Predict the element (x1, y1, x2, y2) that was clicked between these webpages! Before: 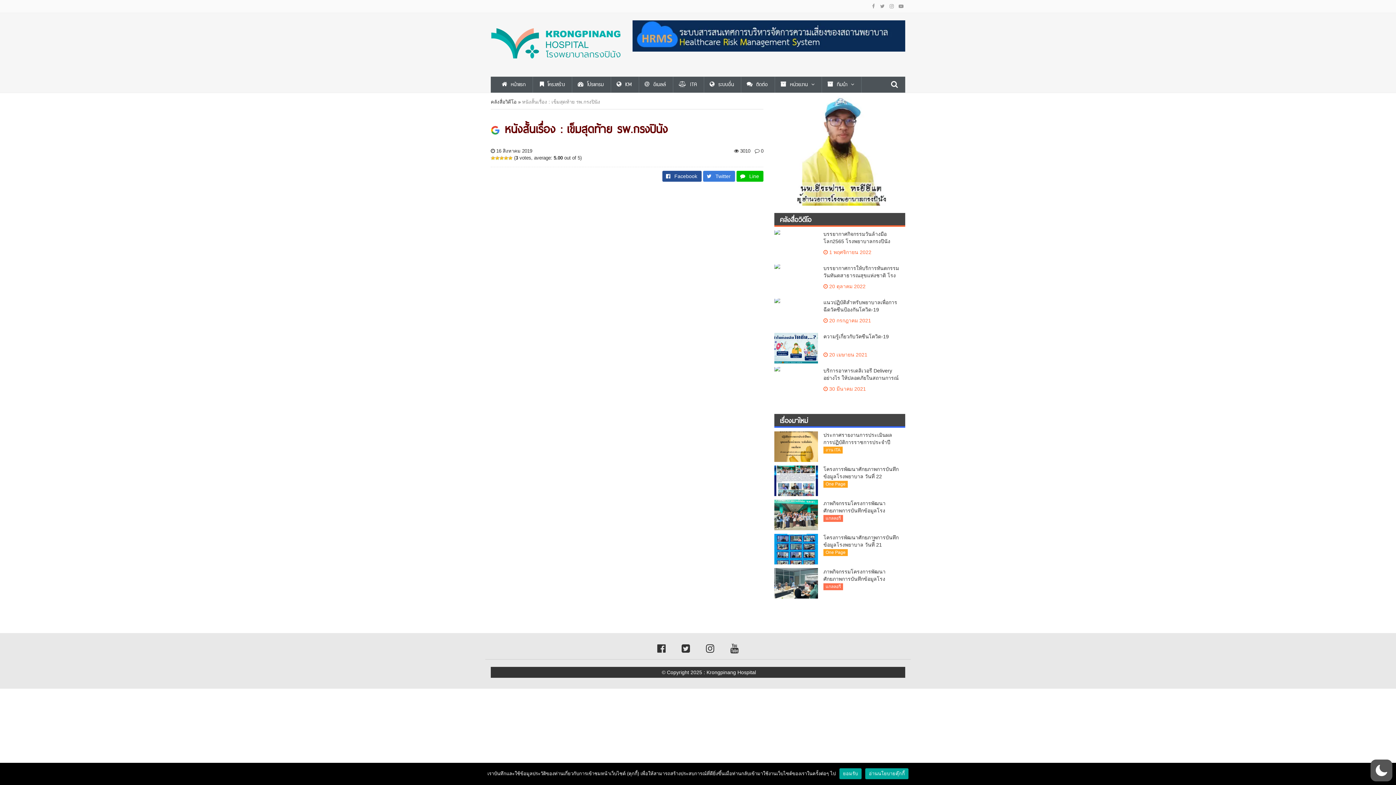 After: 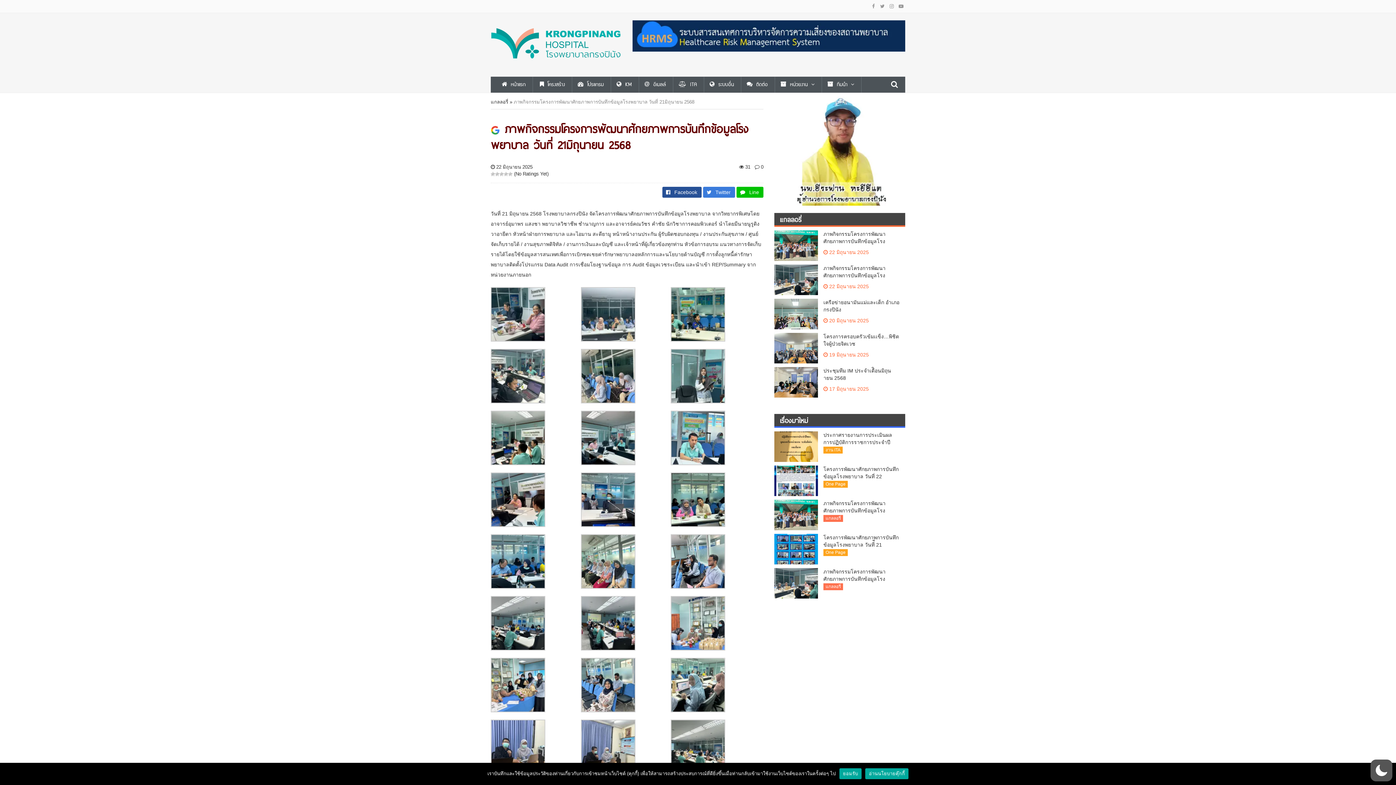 Action: label: ภาพกิจกรรมโครงการพัฒนาศักยภาพการบันทึกข้อมูลโรงพยาบาล วันที่ 21มิถุนายน 2568 bbox: (823, 568, 900, 582)